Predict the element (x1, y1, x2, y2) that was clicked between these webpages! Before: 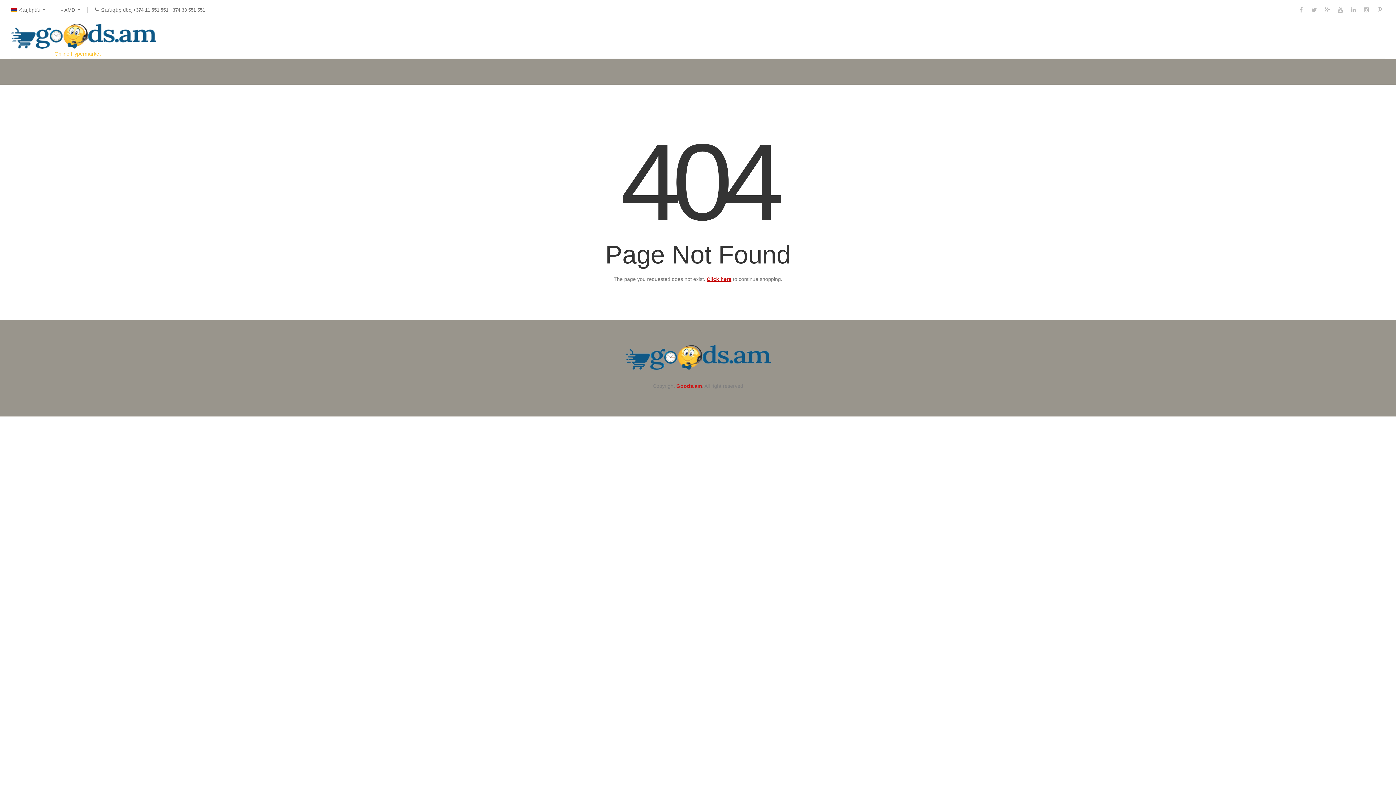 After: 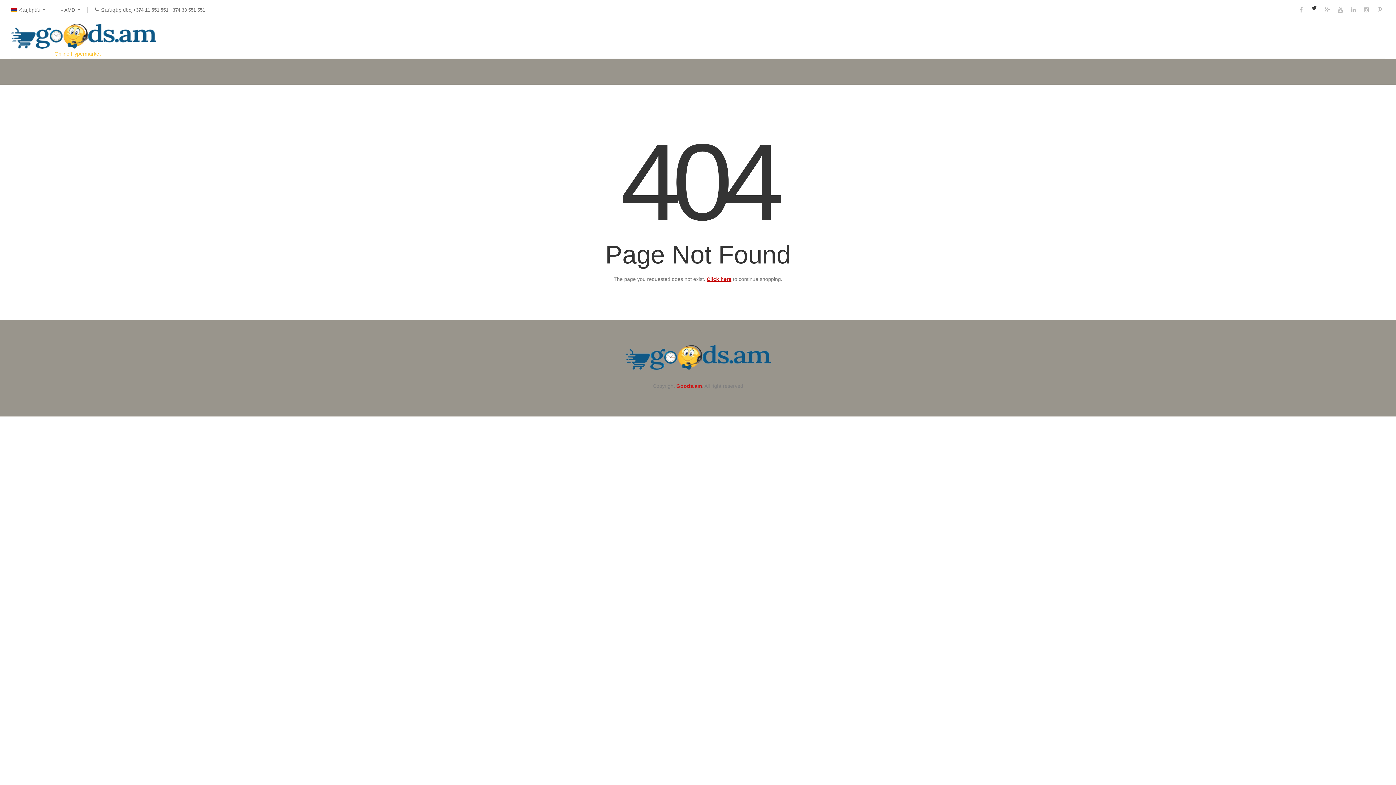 Action: bbox: (1309, 4, 1320, 15)